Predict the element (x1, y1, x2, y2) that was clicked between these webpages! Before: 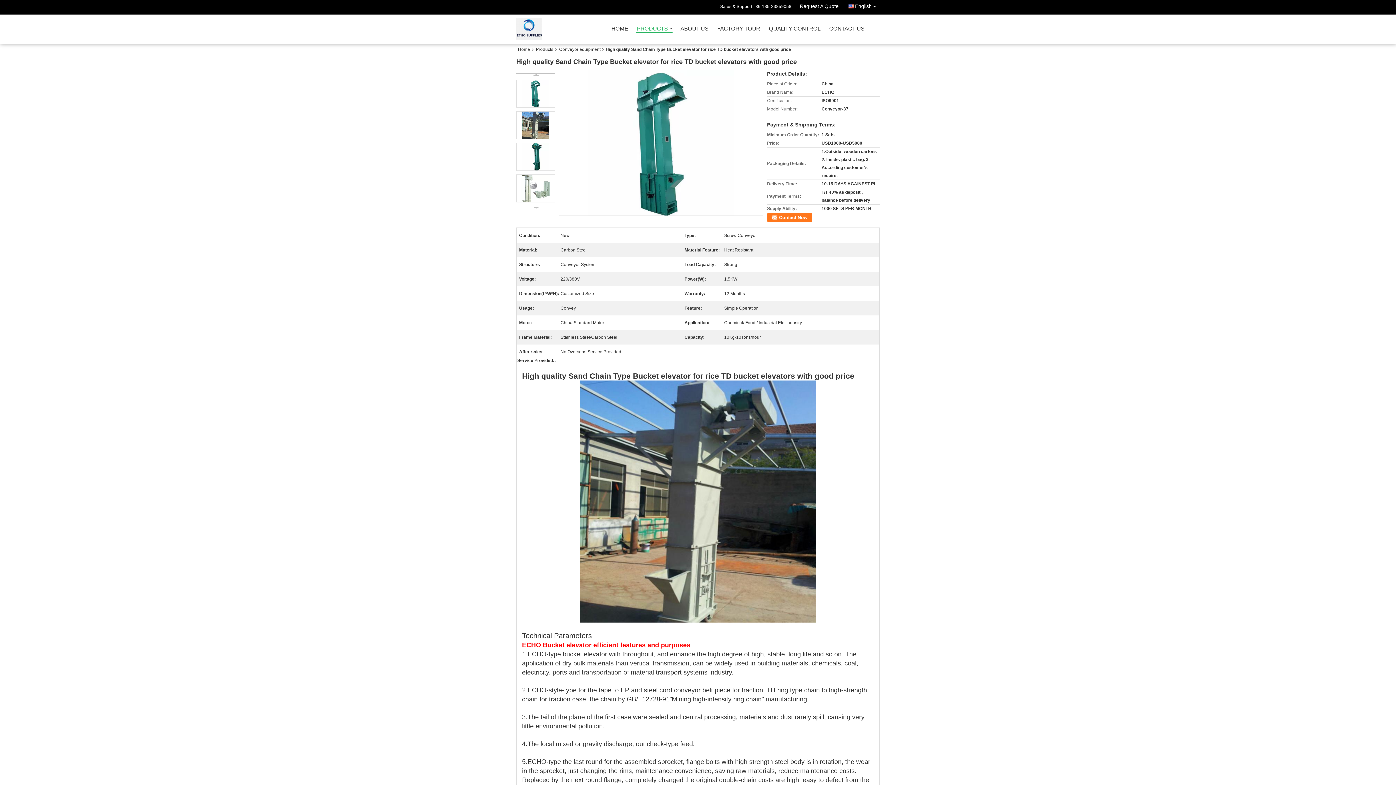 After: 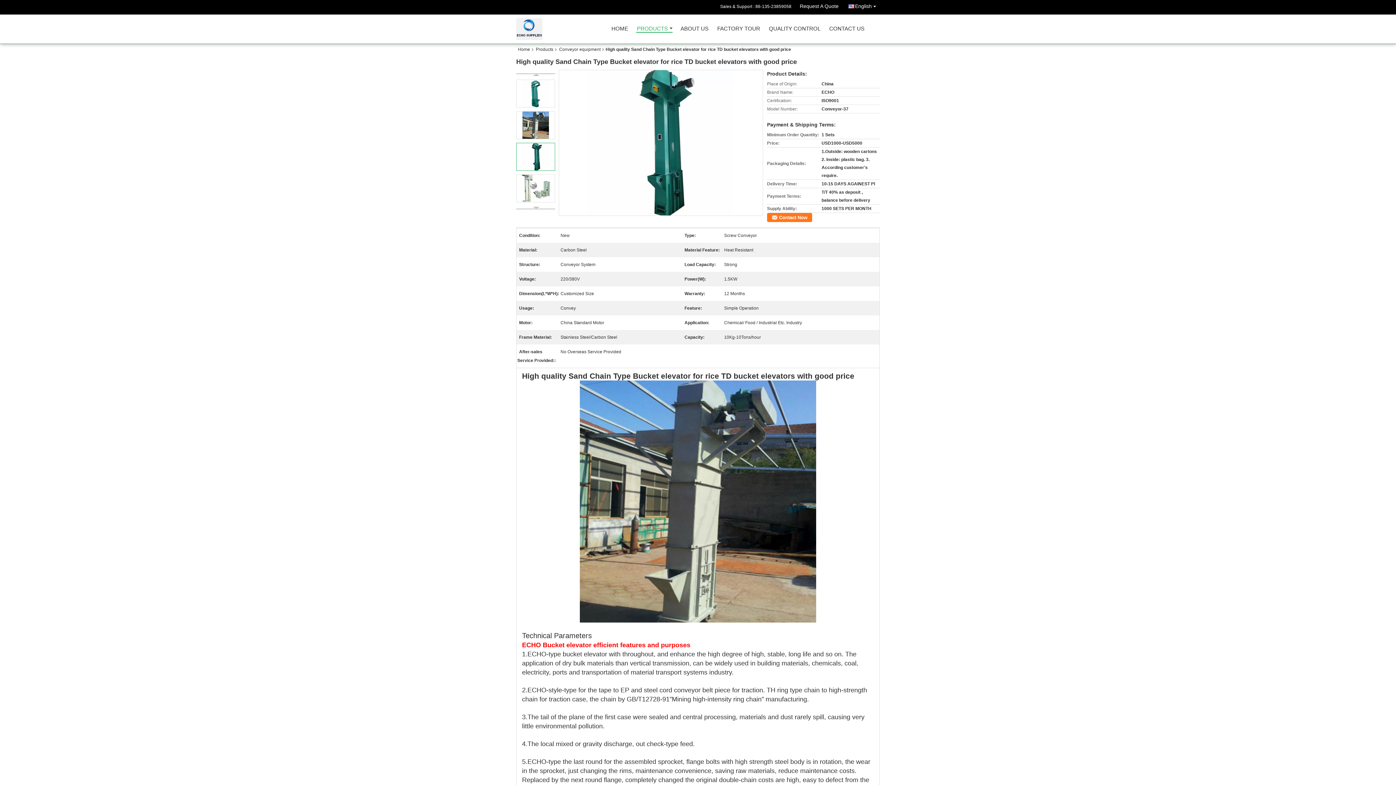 Action: bbox: (516, 142, 555, 170)